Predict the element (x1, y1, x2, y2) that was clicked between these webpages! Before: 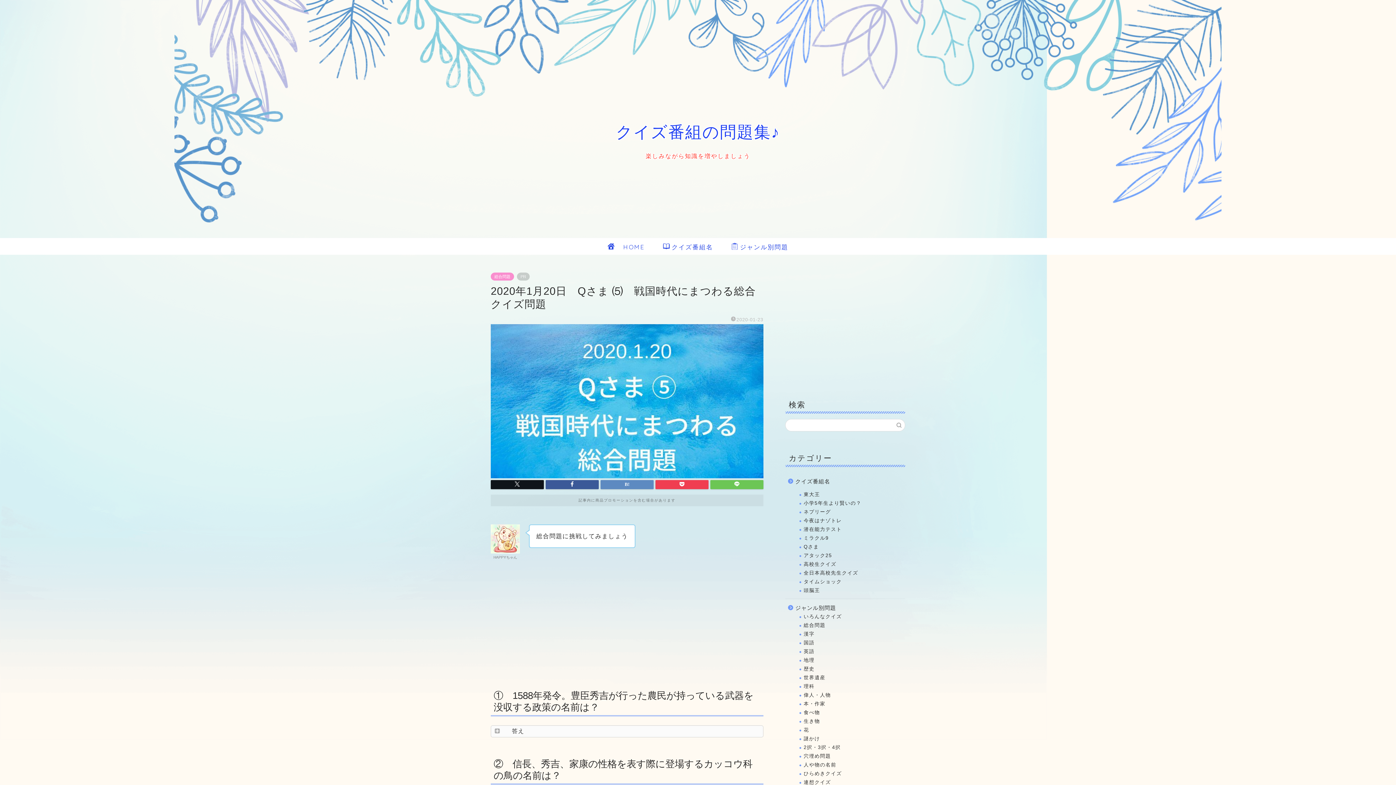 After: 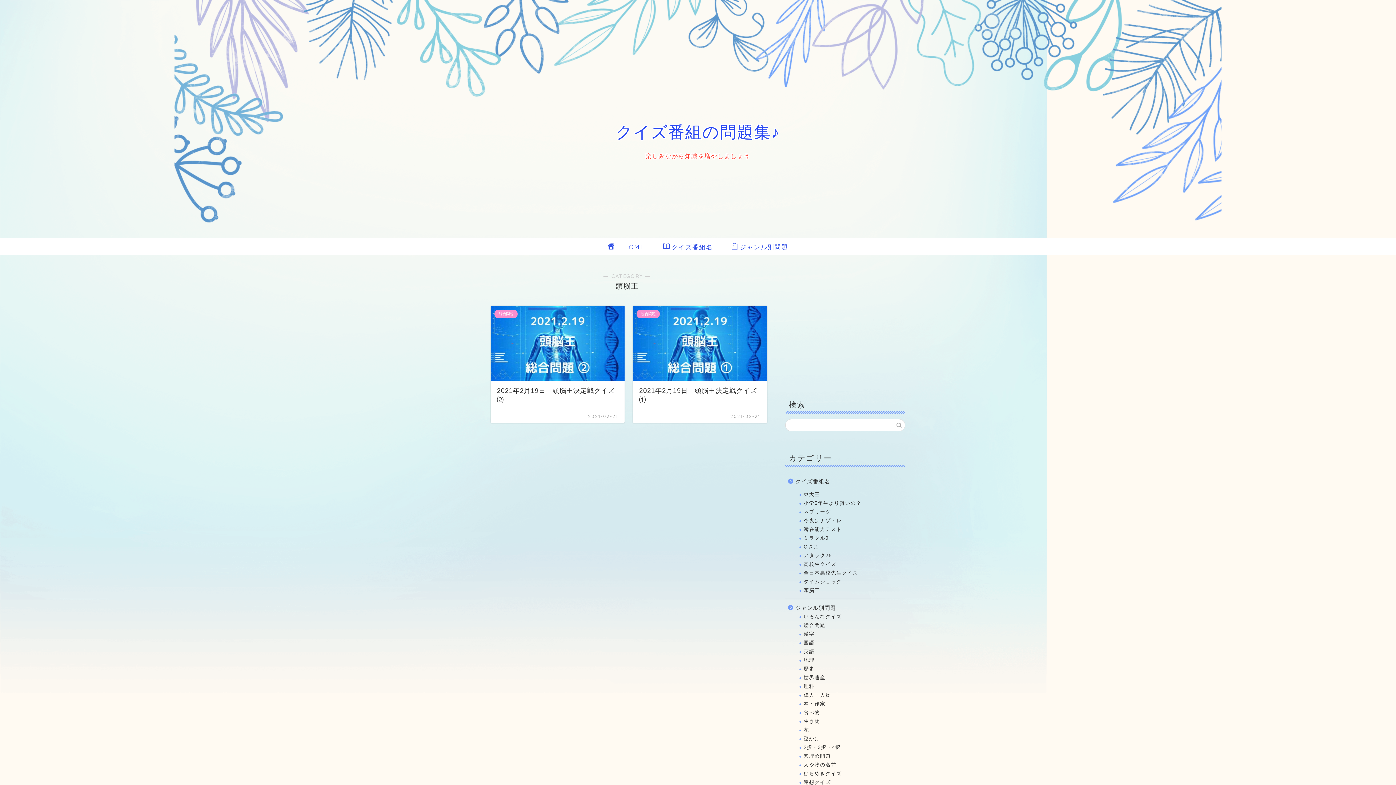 Action: bbox: (794, 586, 904, 595) label: 頭脳王